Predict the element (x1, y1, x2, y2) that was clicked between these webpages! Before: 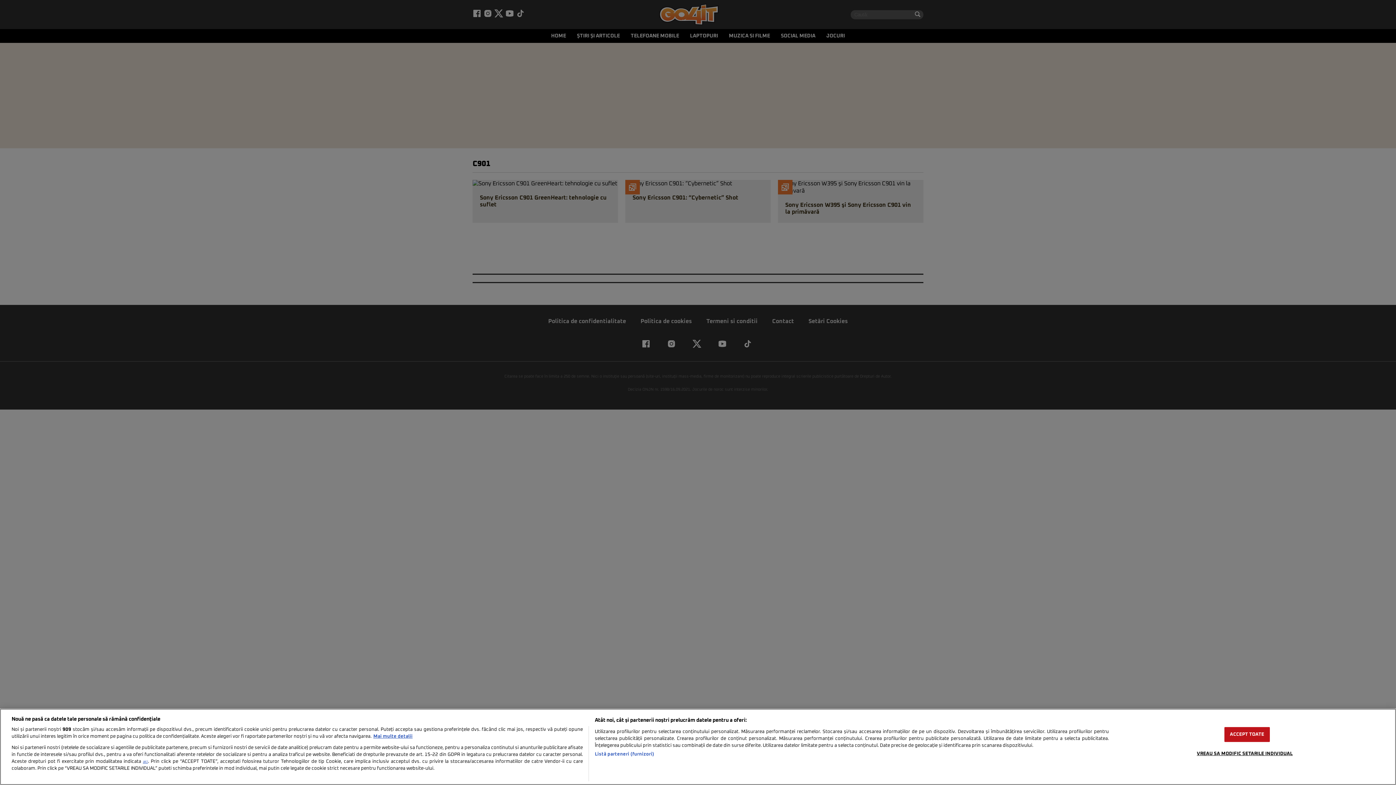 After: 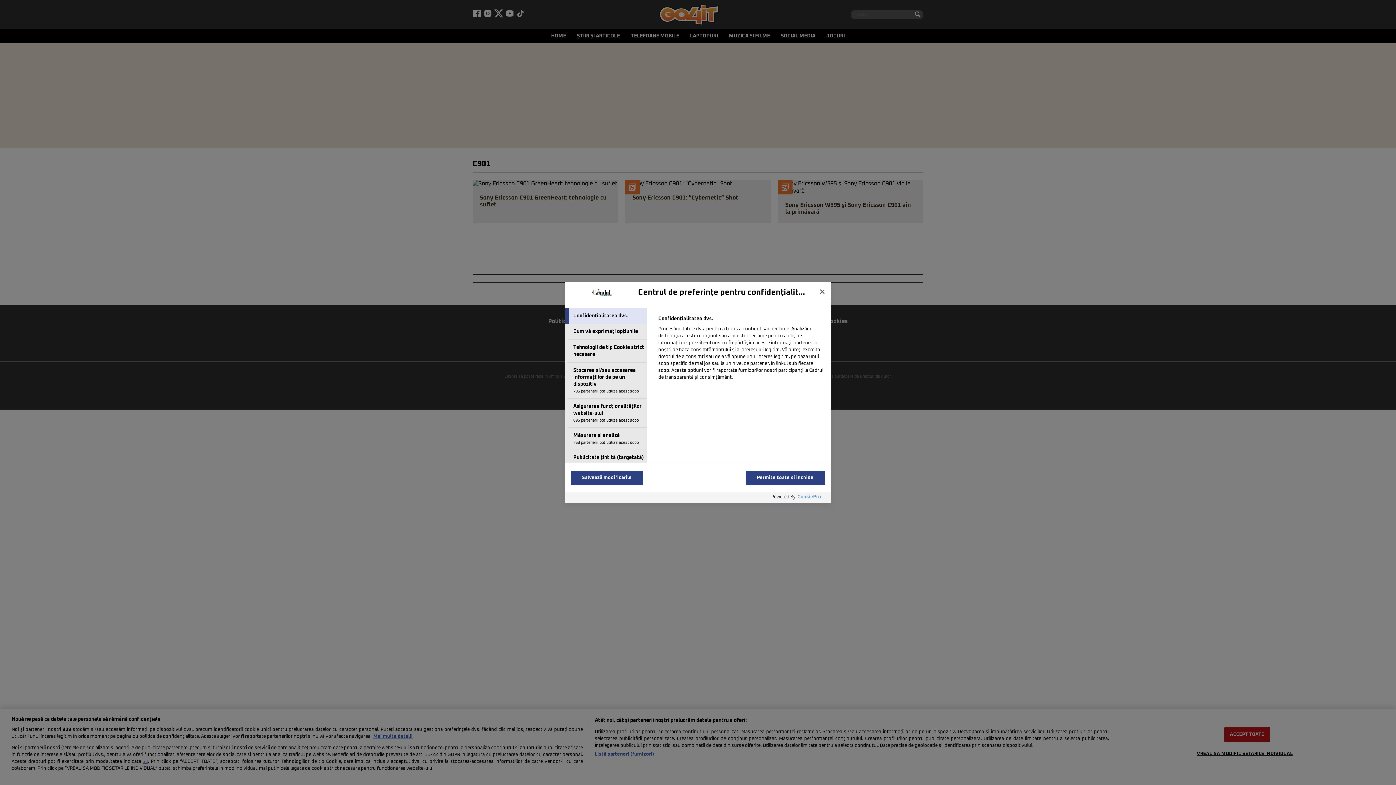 Action: label: VREAU SA MODIFIC SETARILE INDIVIDUAL bbox: (1197, 746, 1293, 761)